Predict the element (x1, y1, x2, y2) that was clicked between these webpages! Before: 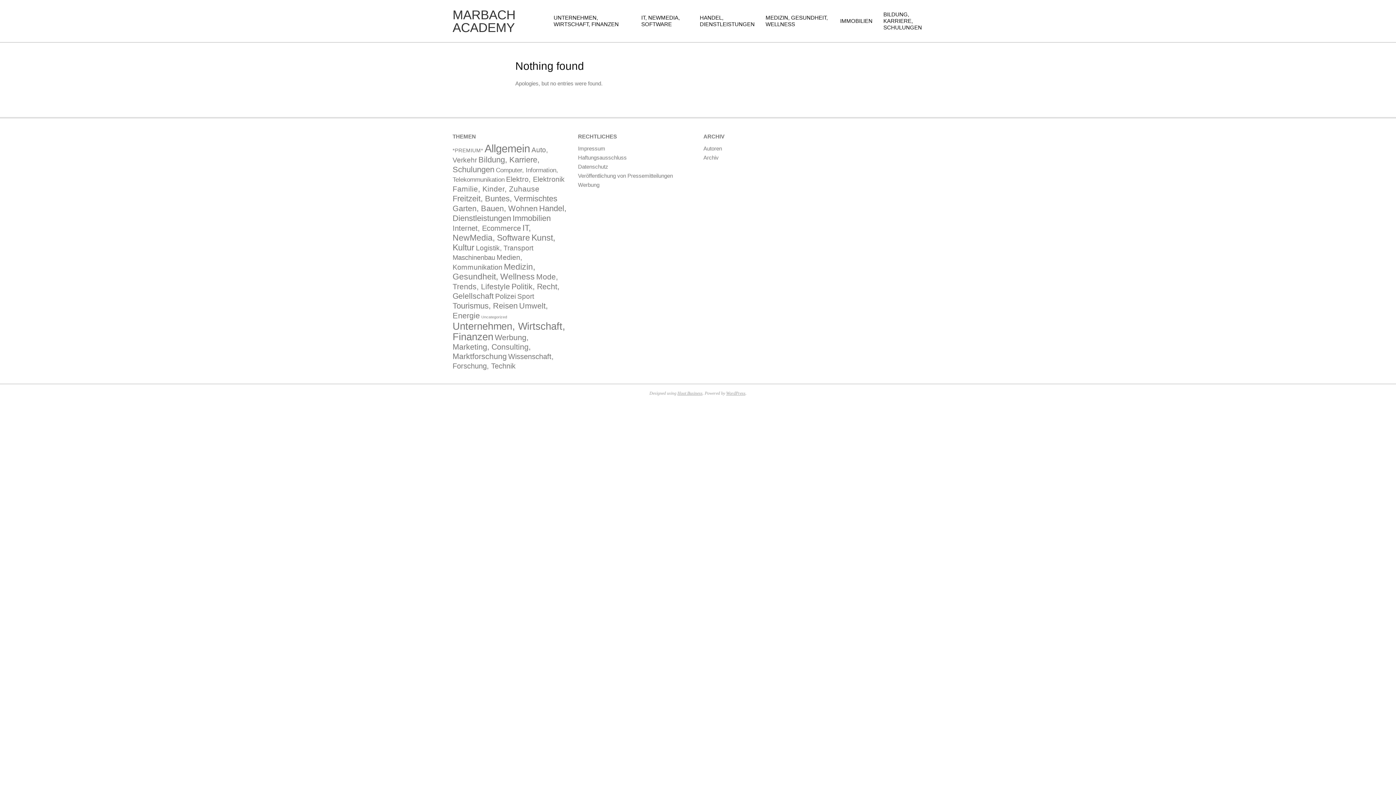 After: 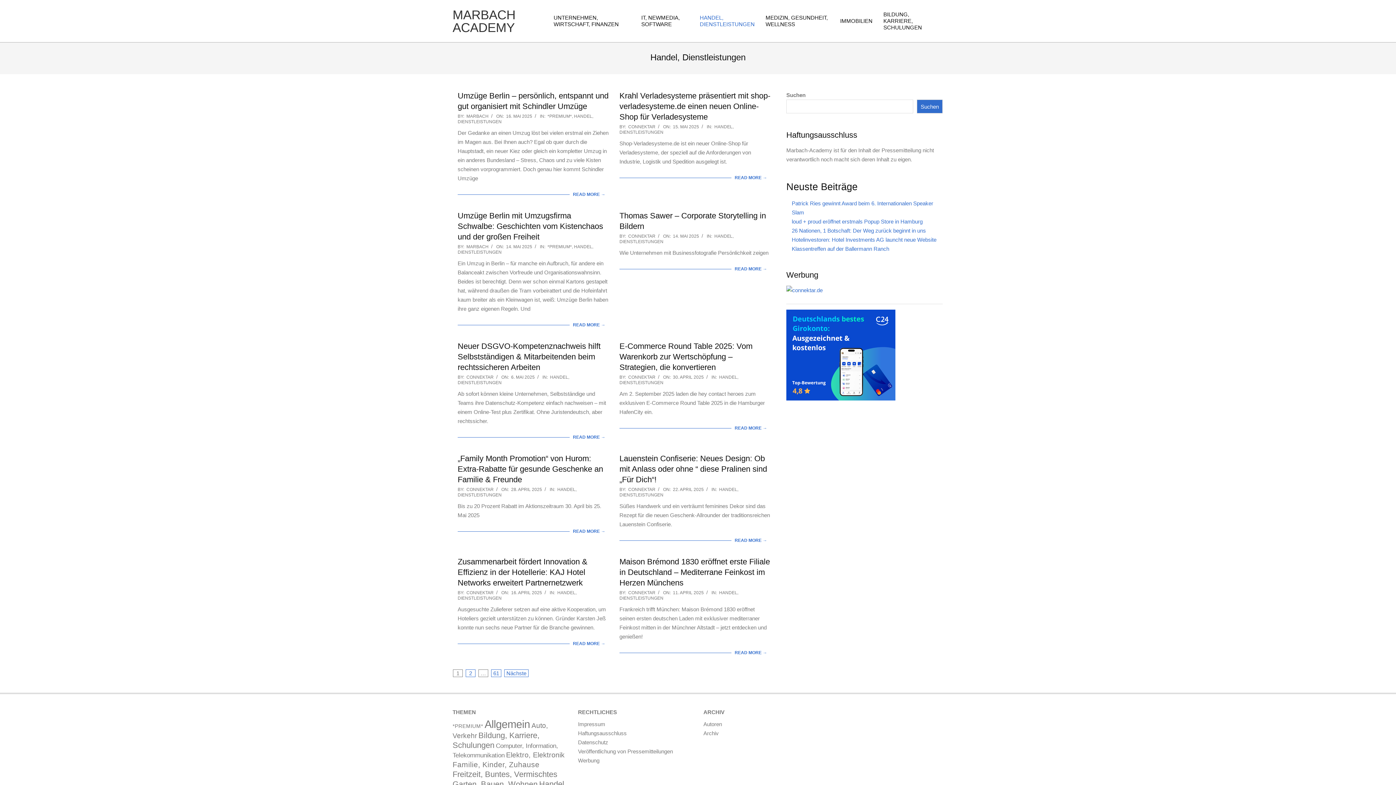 Action: label: HANDEL, DIENSTLEISTUNGEN bbox: (694, 9, 760, 32)